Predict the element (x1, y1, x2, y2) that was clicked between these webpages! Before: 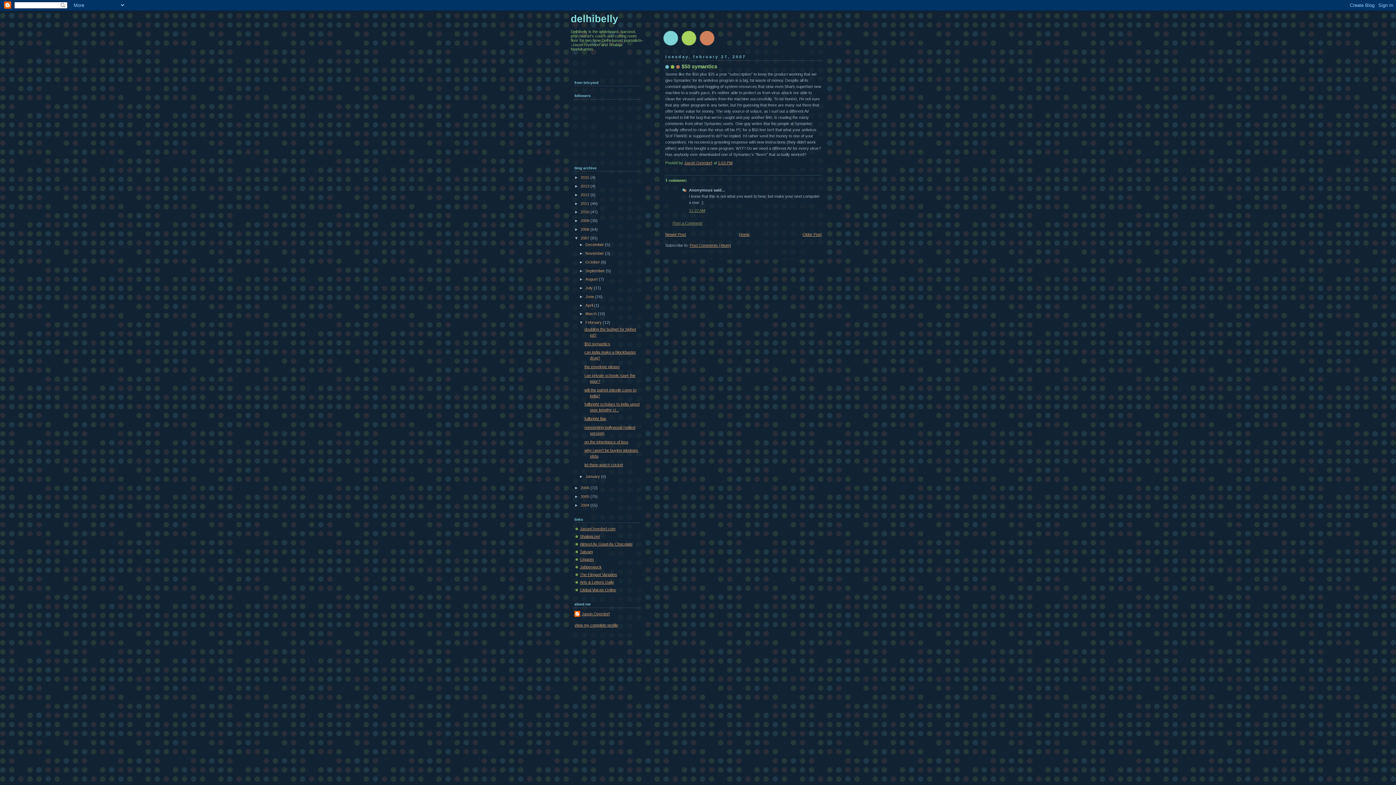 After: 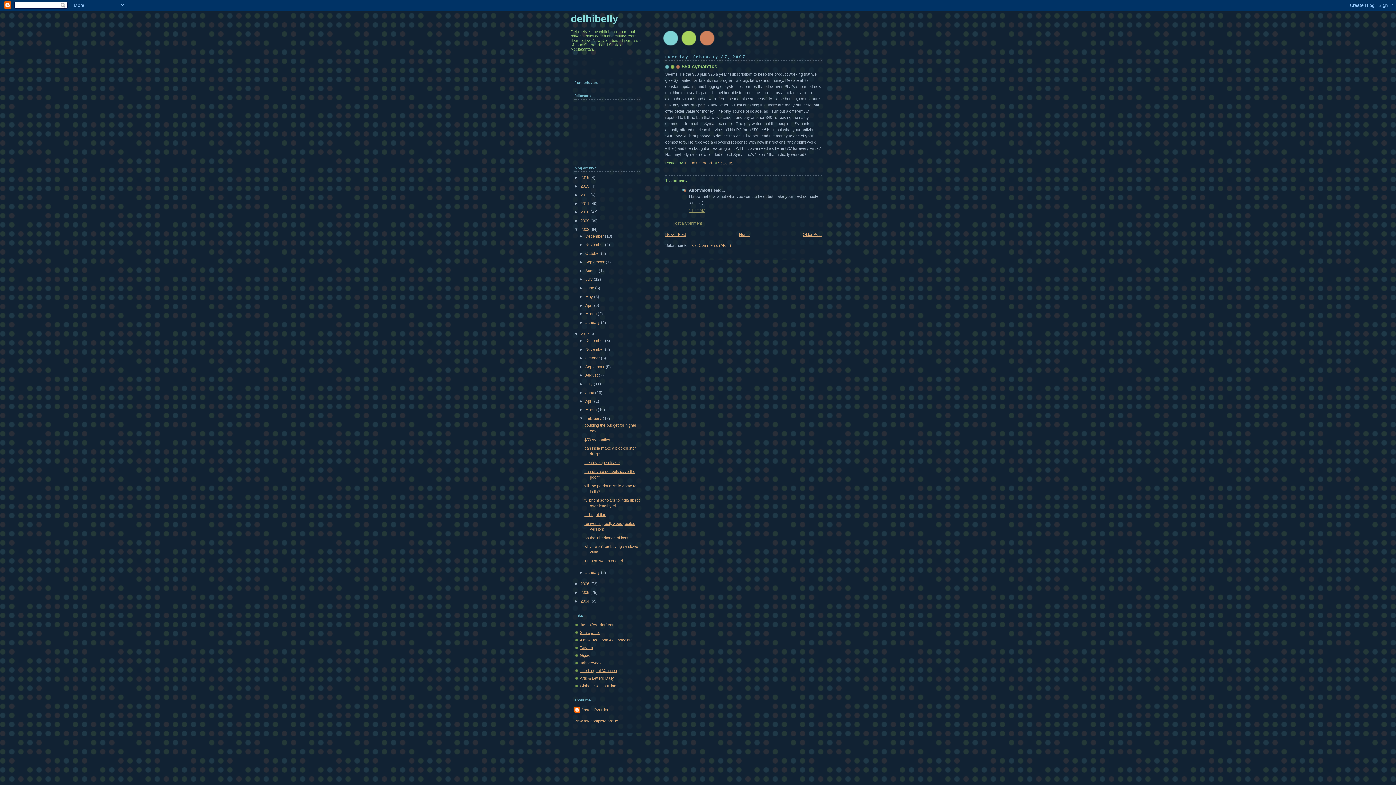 Action: label: ►   bbox: (574, 227, 580, 231)